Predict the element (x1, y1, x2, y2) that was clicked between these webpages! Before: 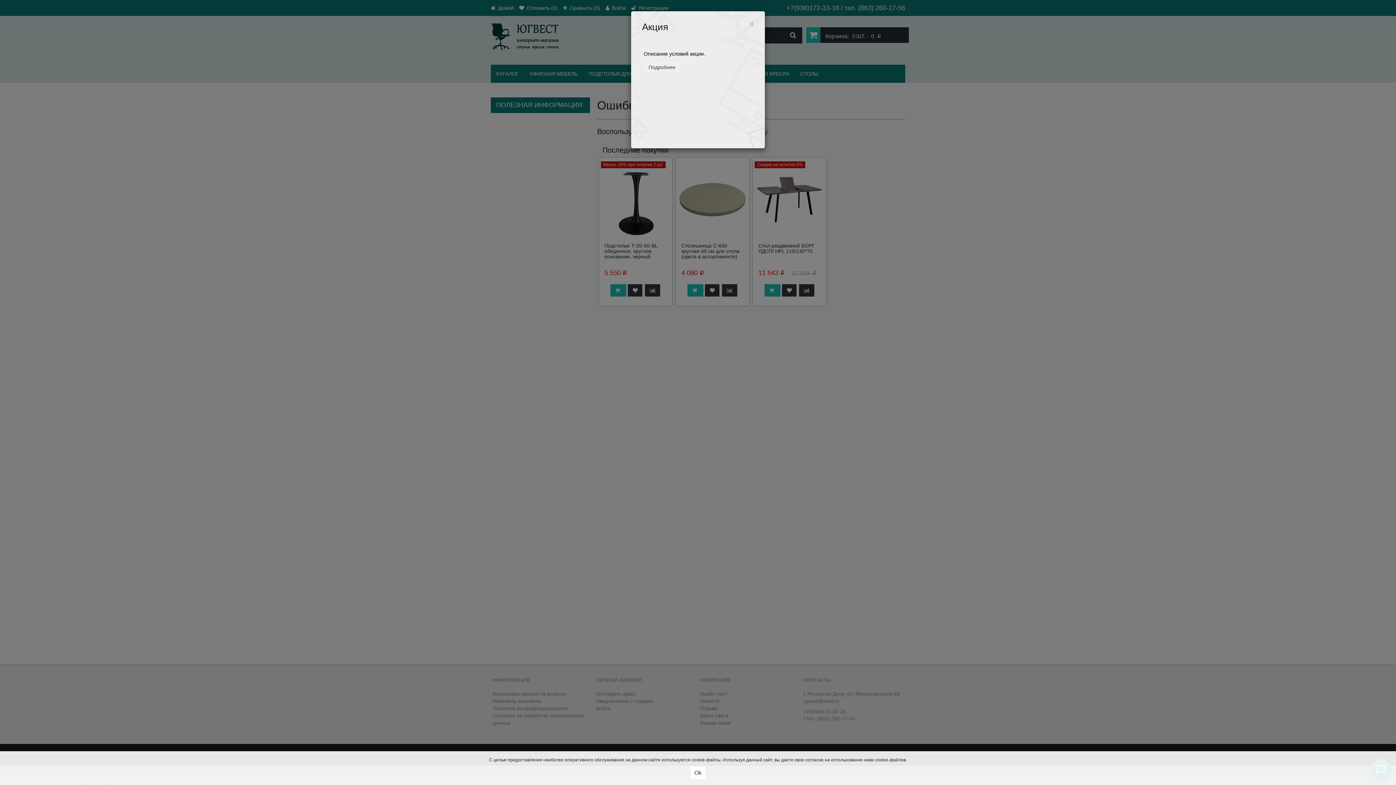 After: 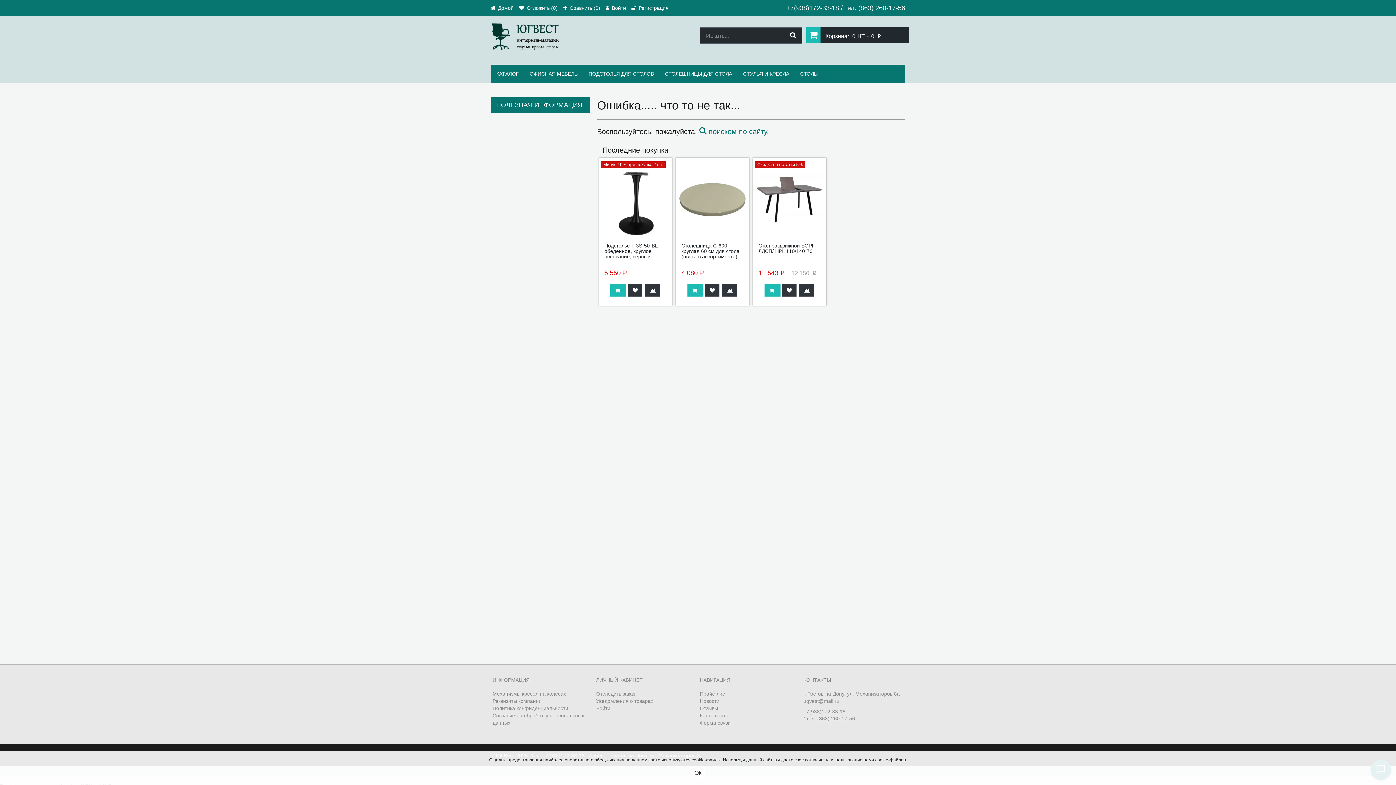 Action: label: x
Close bbox: (749, 19, 754, 27)